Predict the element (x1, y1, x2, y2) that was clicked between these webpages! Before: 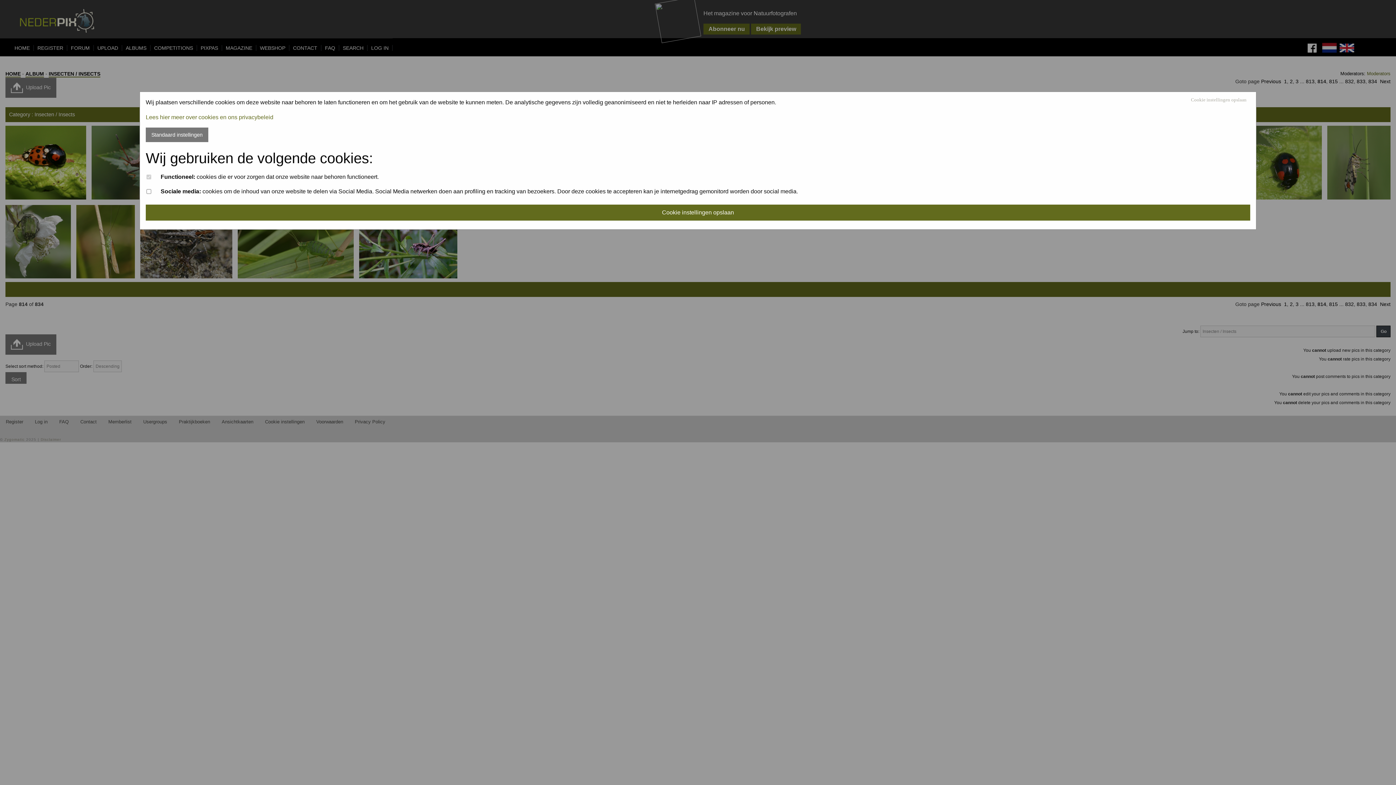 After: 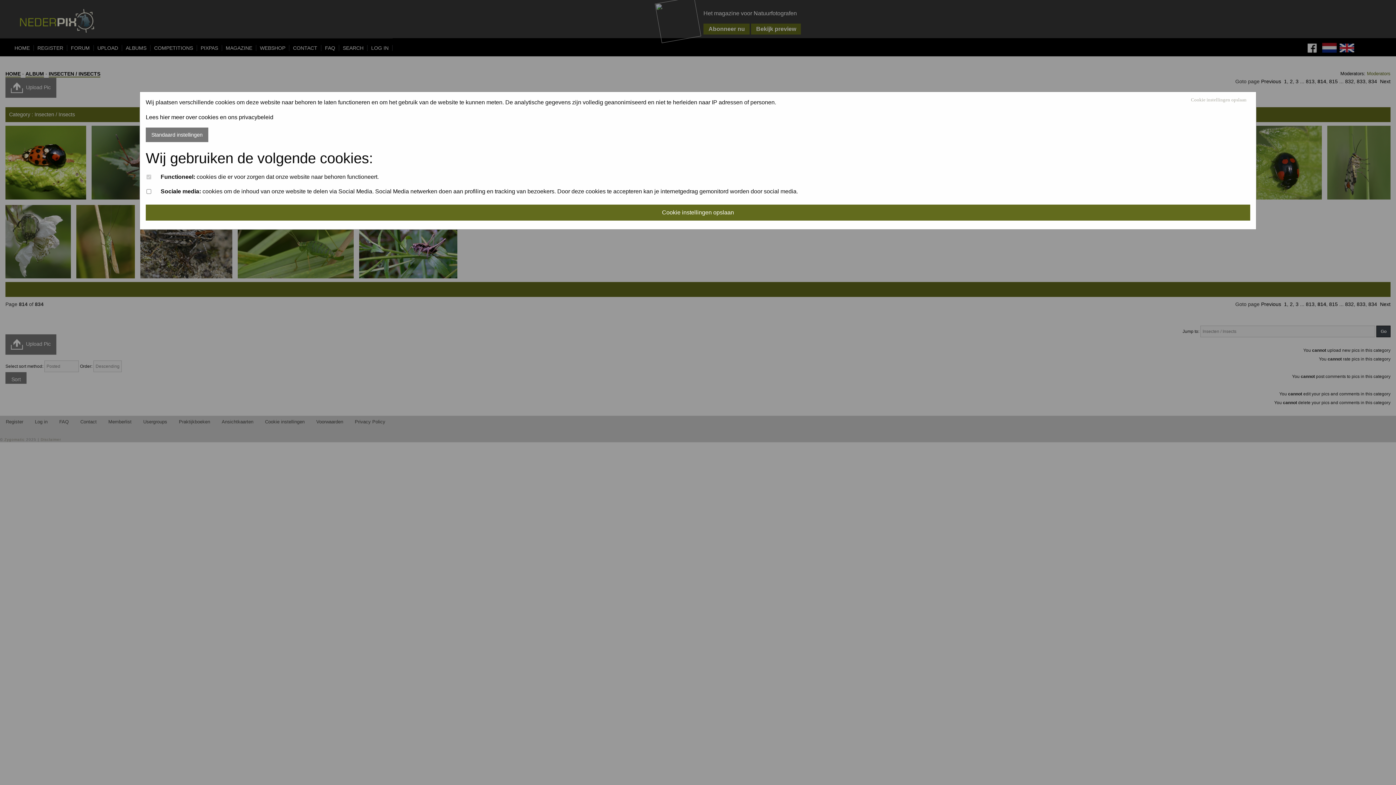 Action: bbox: (145, 114, 273, 120) label: Lees hier meer over cookies en ons privacybeleid